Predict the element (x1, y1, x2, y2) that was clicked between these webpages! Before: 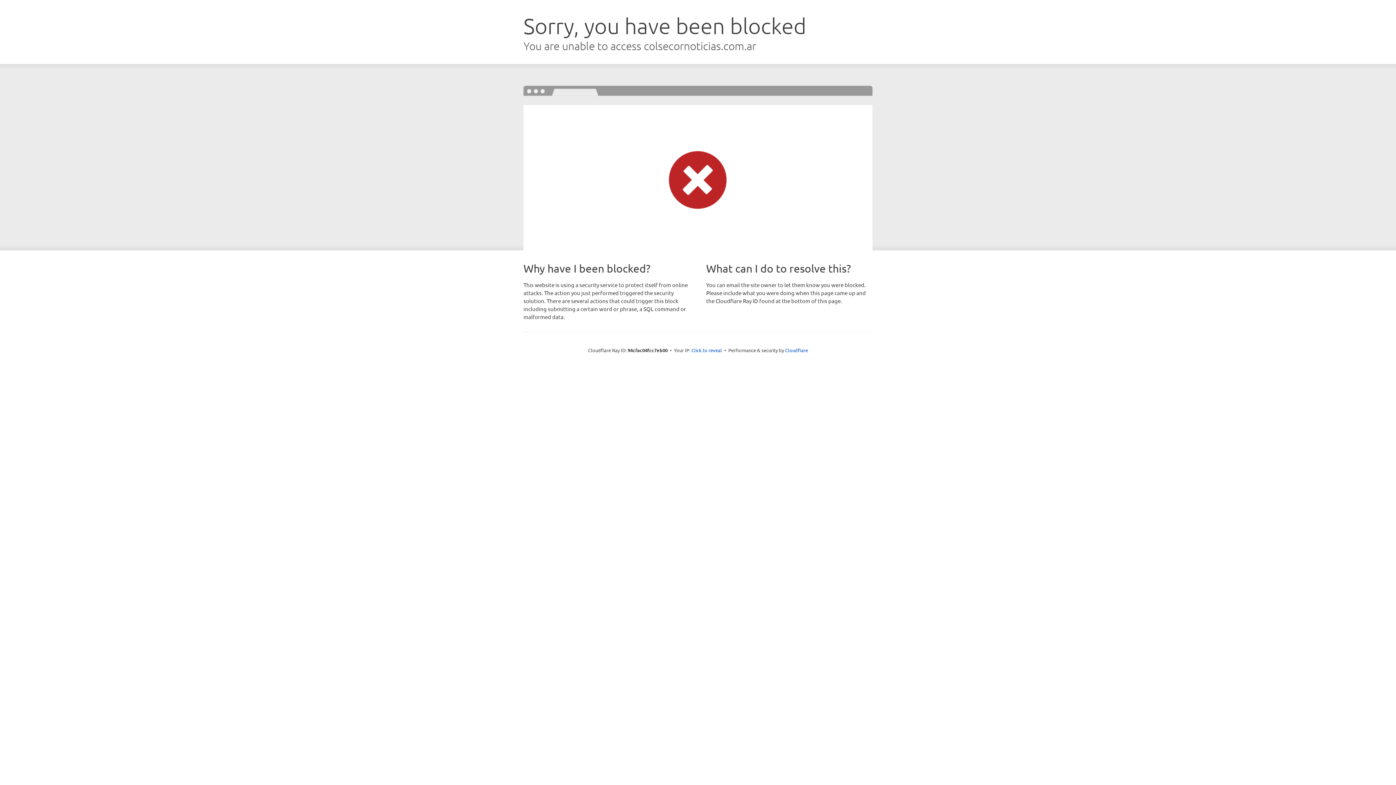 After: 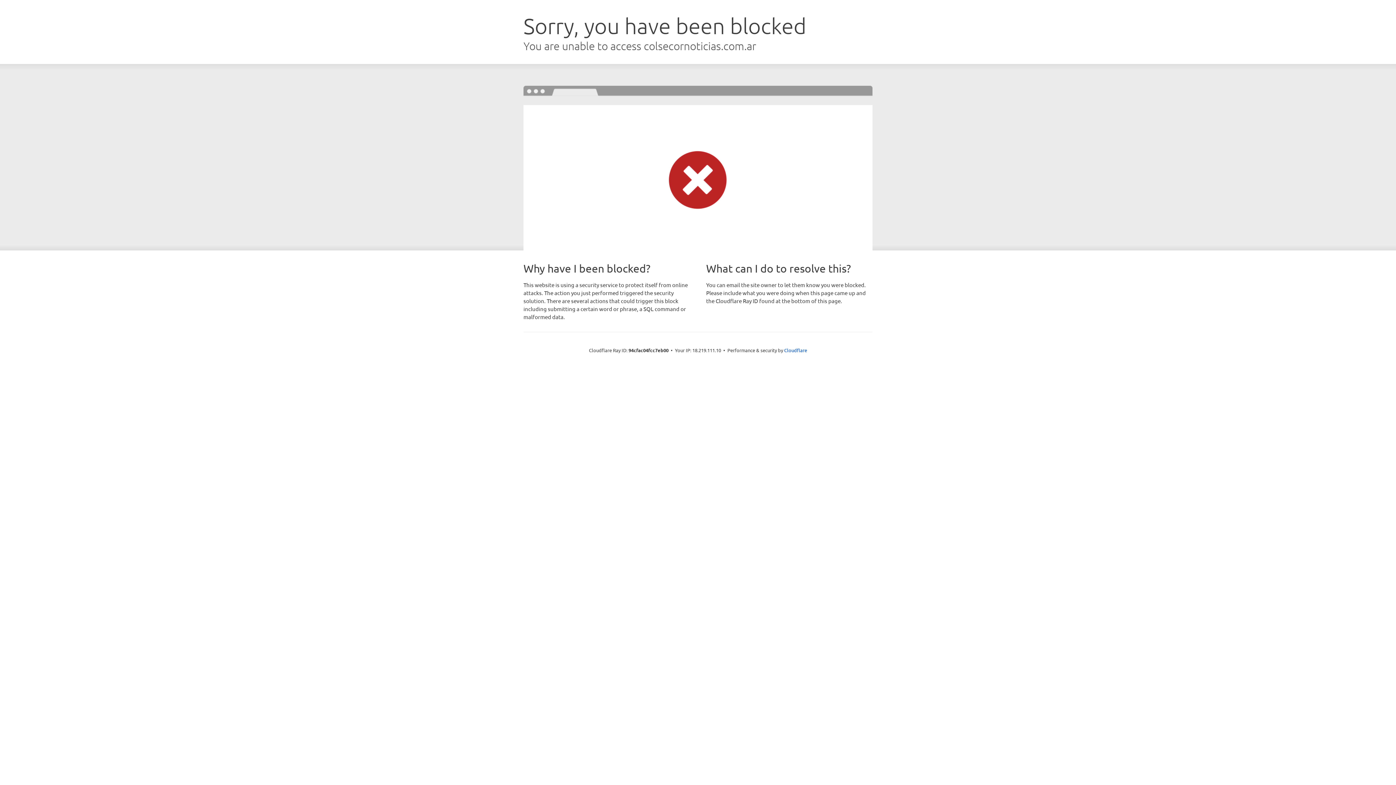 Action: label: Click to reveal bbox: (691, 346, 722, 353)